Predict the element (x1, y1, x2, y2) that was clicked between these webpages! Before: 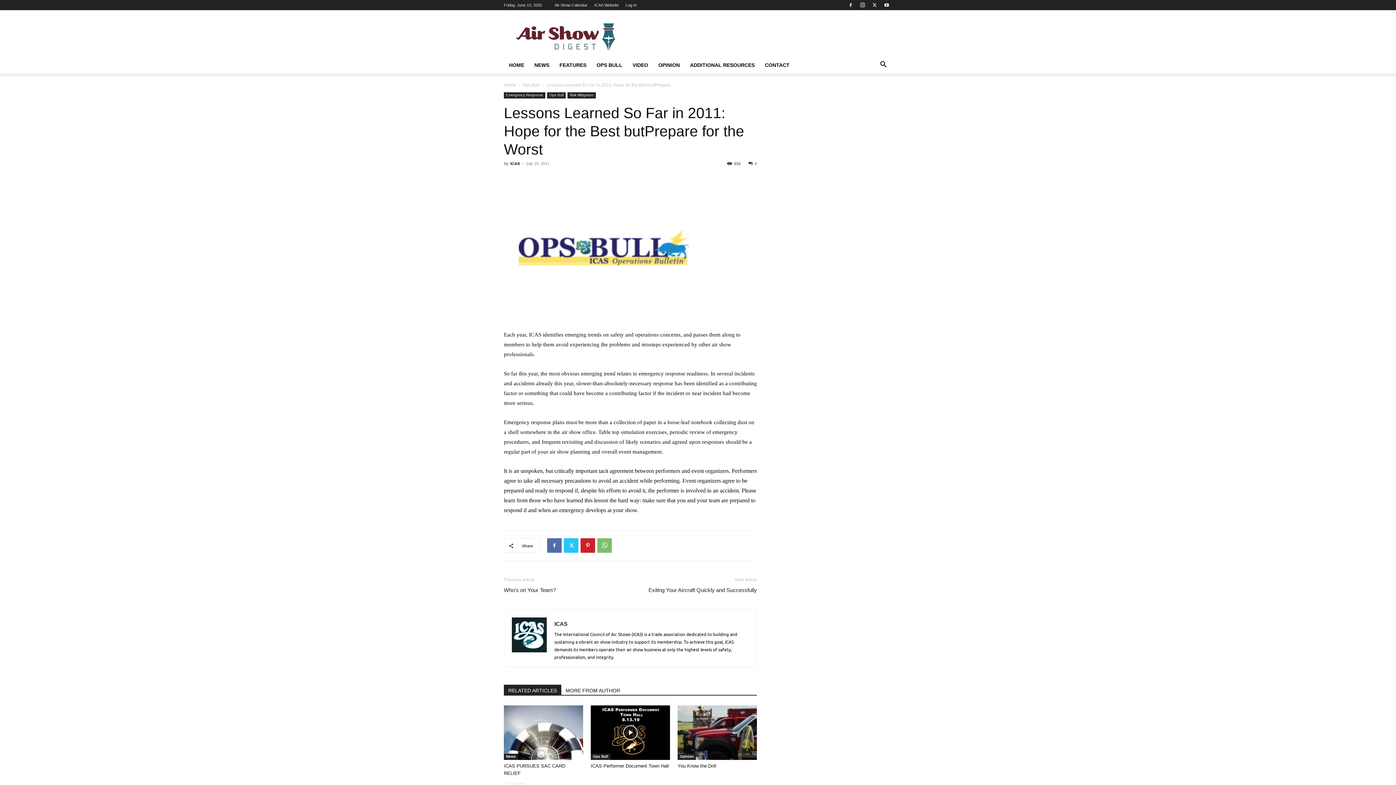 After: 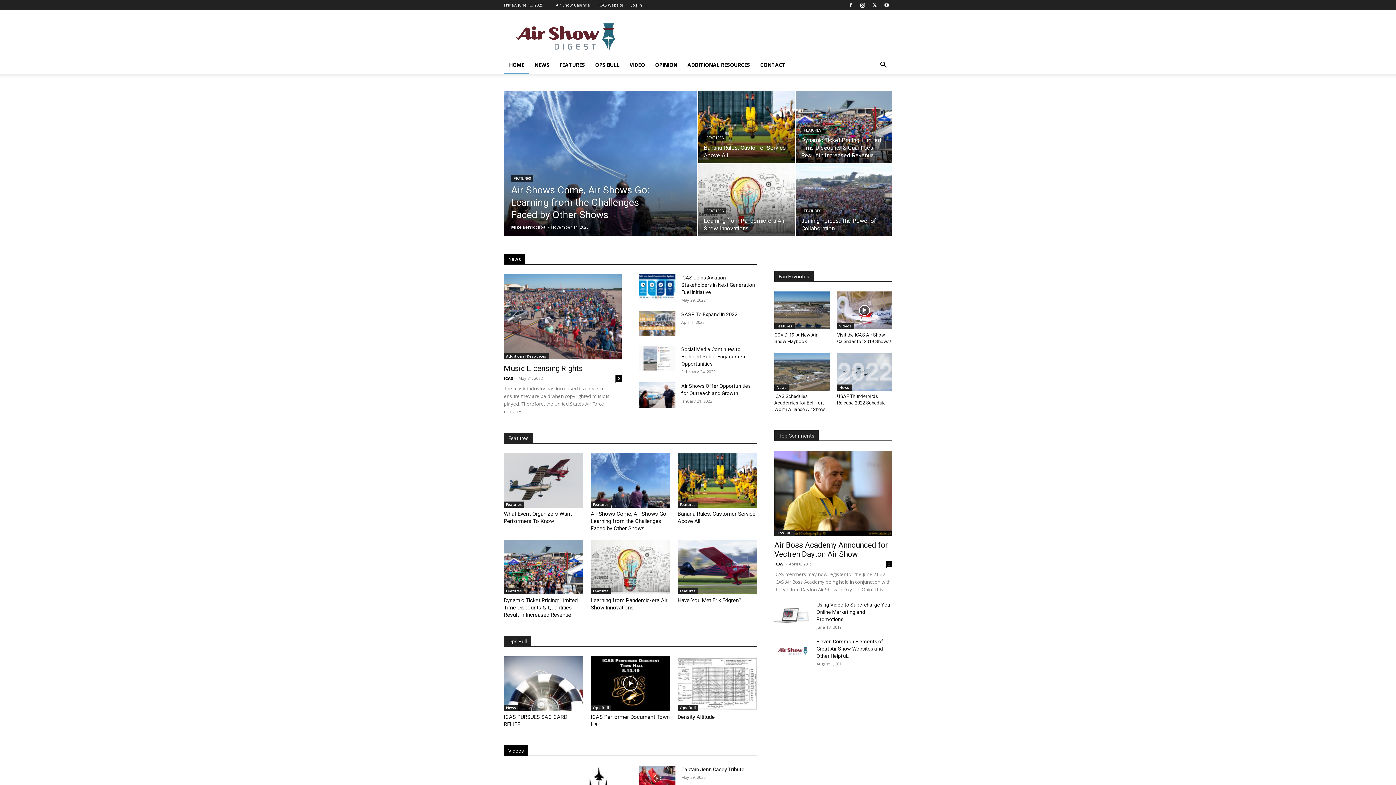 Action: bbox: (504, 56, 529, 73) label: HOME